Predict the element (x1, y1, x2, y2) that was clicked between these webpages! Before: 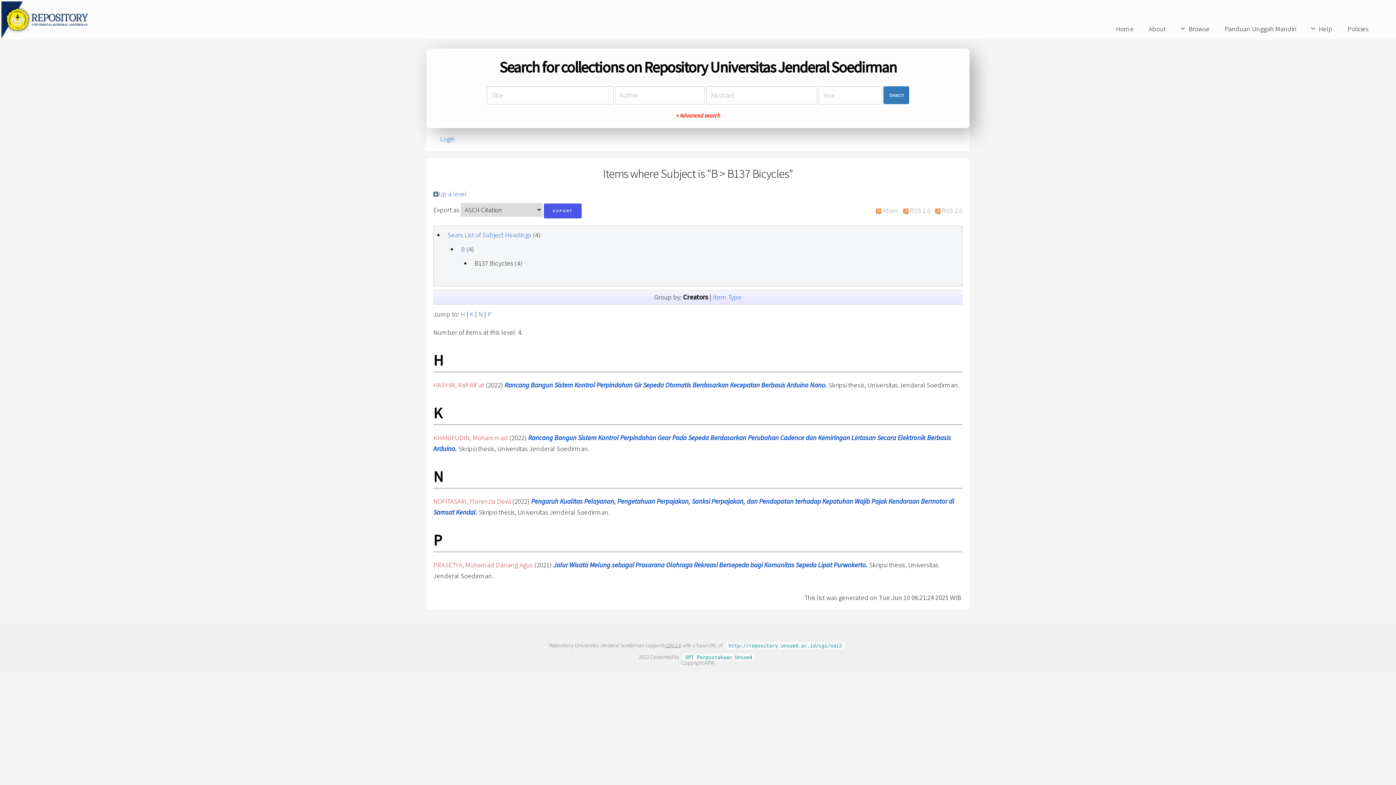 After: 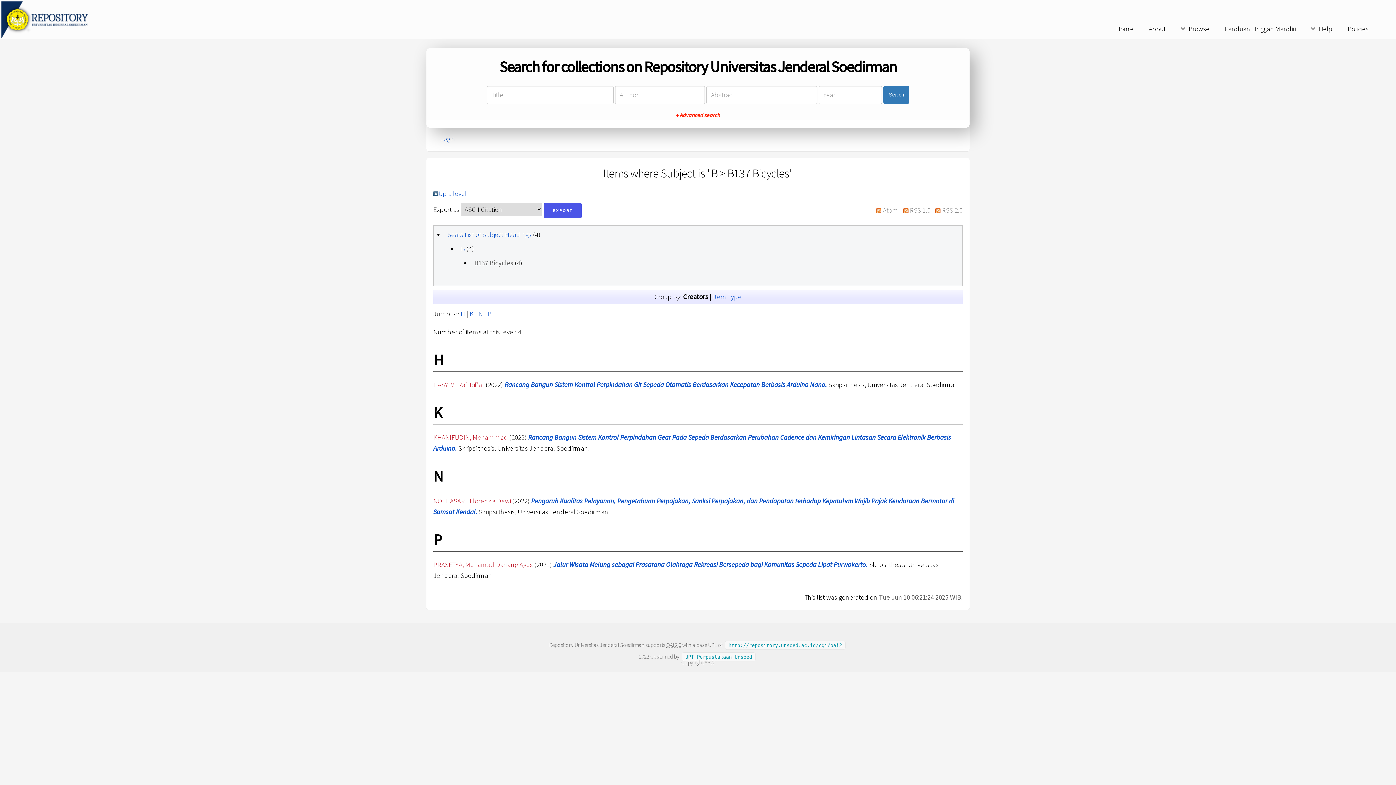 Action: bbox: (478, 310, 482, 318) label: N